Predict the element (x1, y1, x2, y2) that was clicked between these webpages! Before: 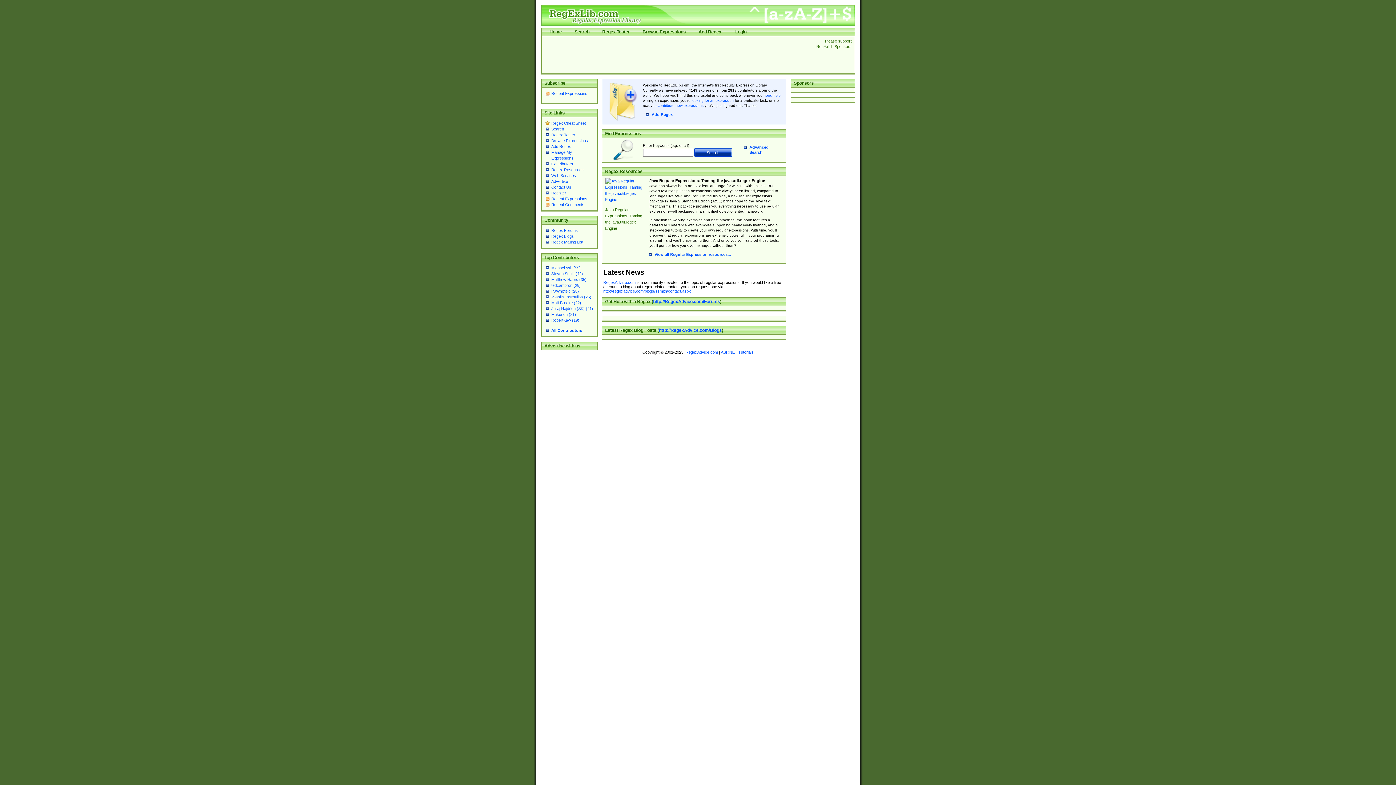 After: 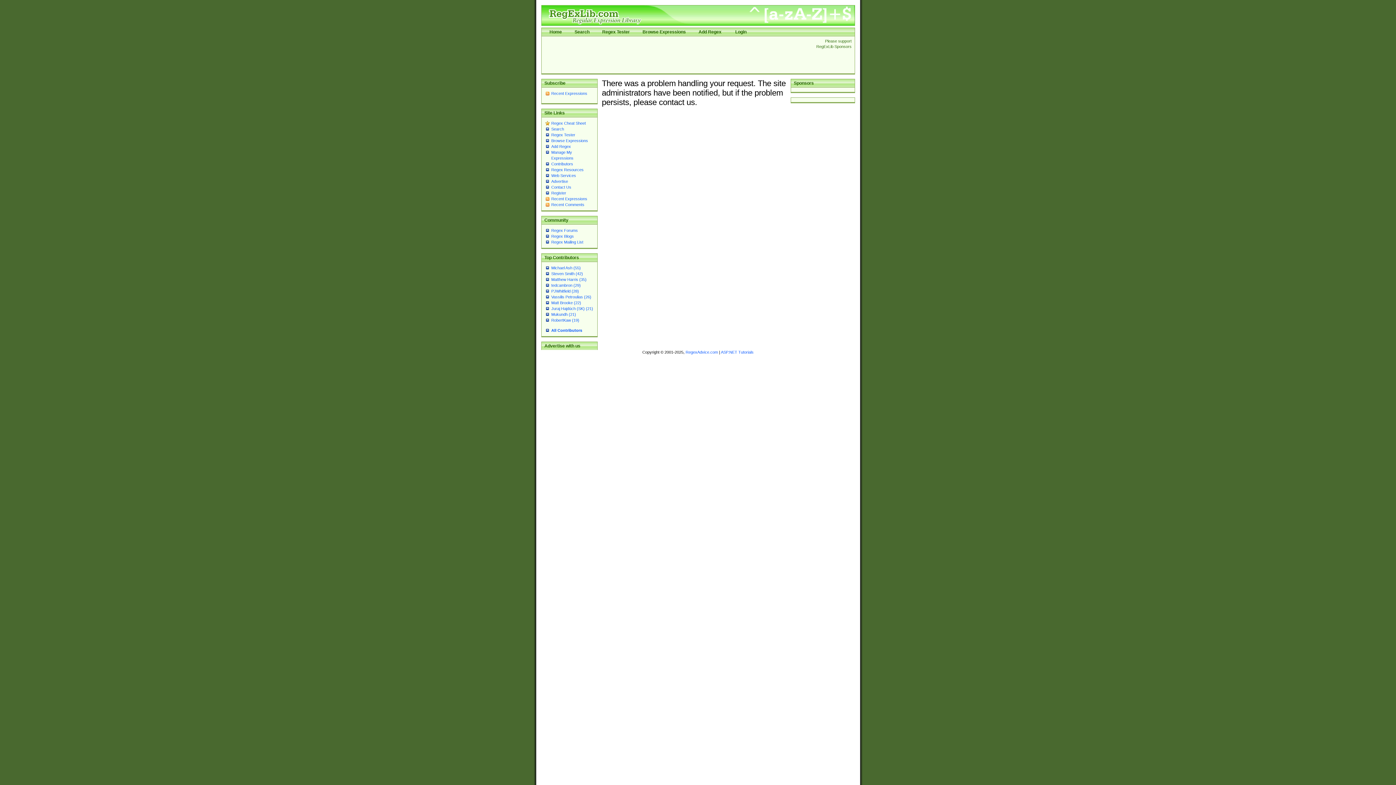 Action: bbox: (551, 138, 588, 142) label: Browse Expressions